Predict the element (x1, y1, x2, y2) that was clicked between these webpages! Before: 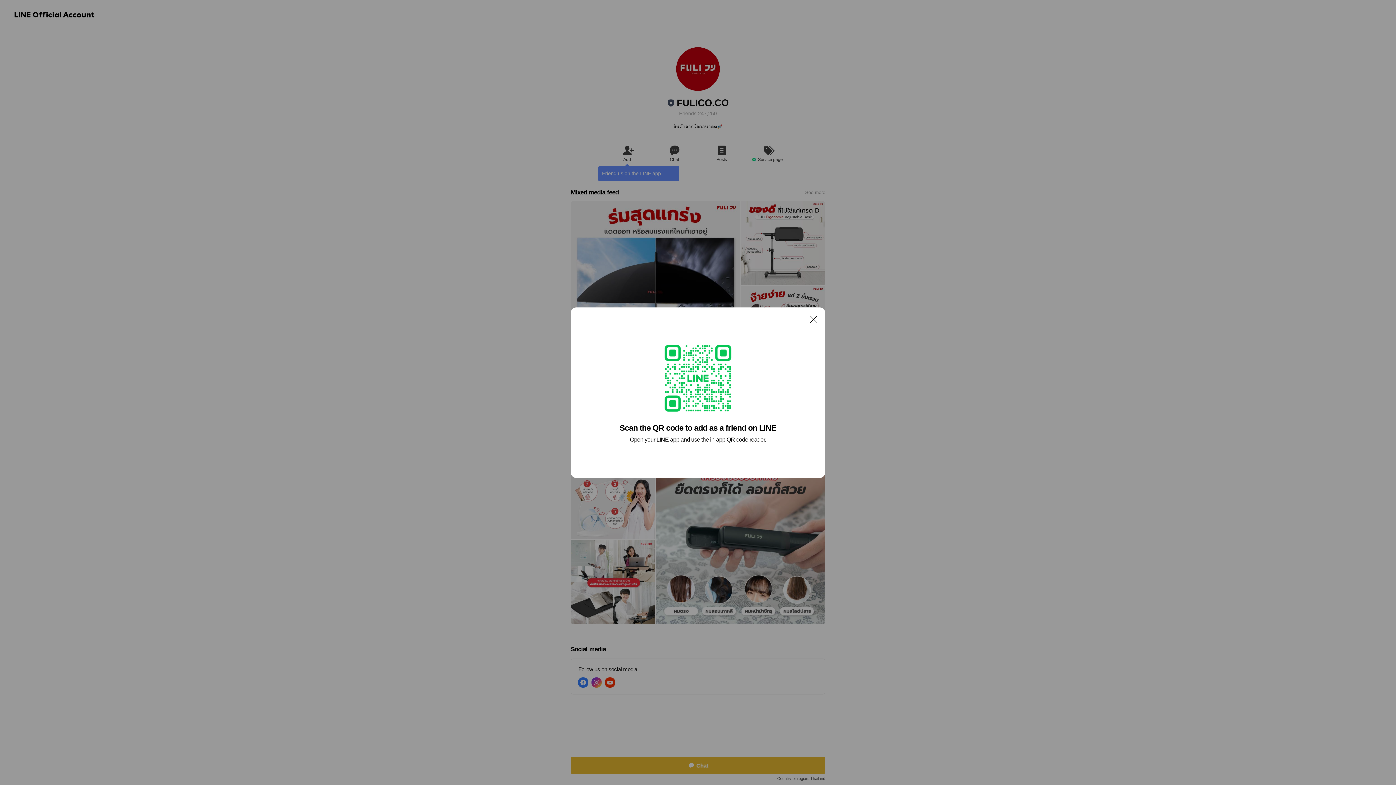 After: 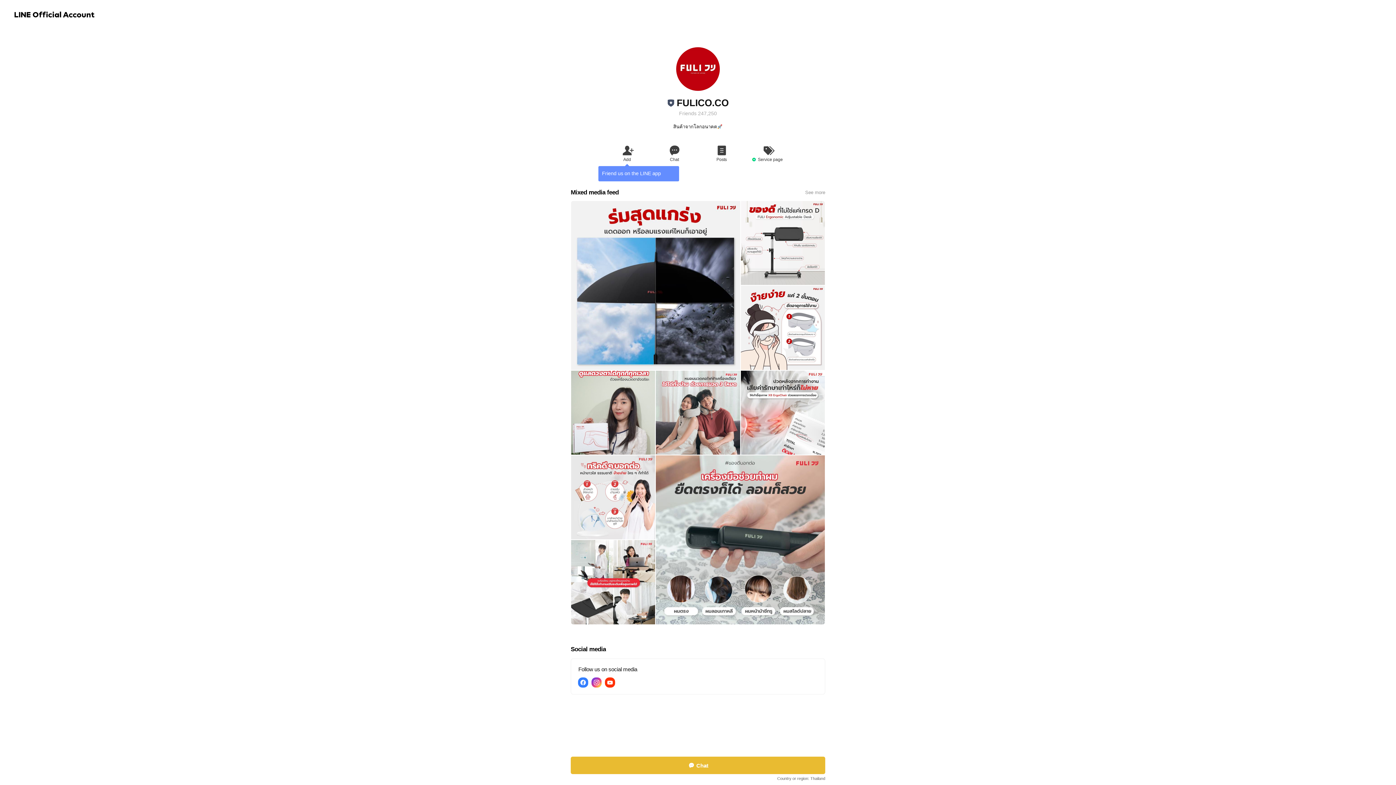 Action: label: Close bbox: (806, 311, 821, 326)